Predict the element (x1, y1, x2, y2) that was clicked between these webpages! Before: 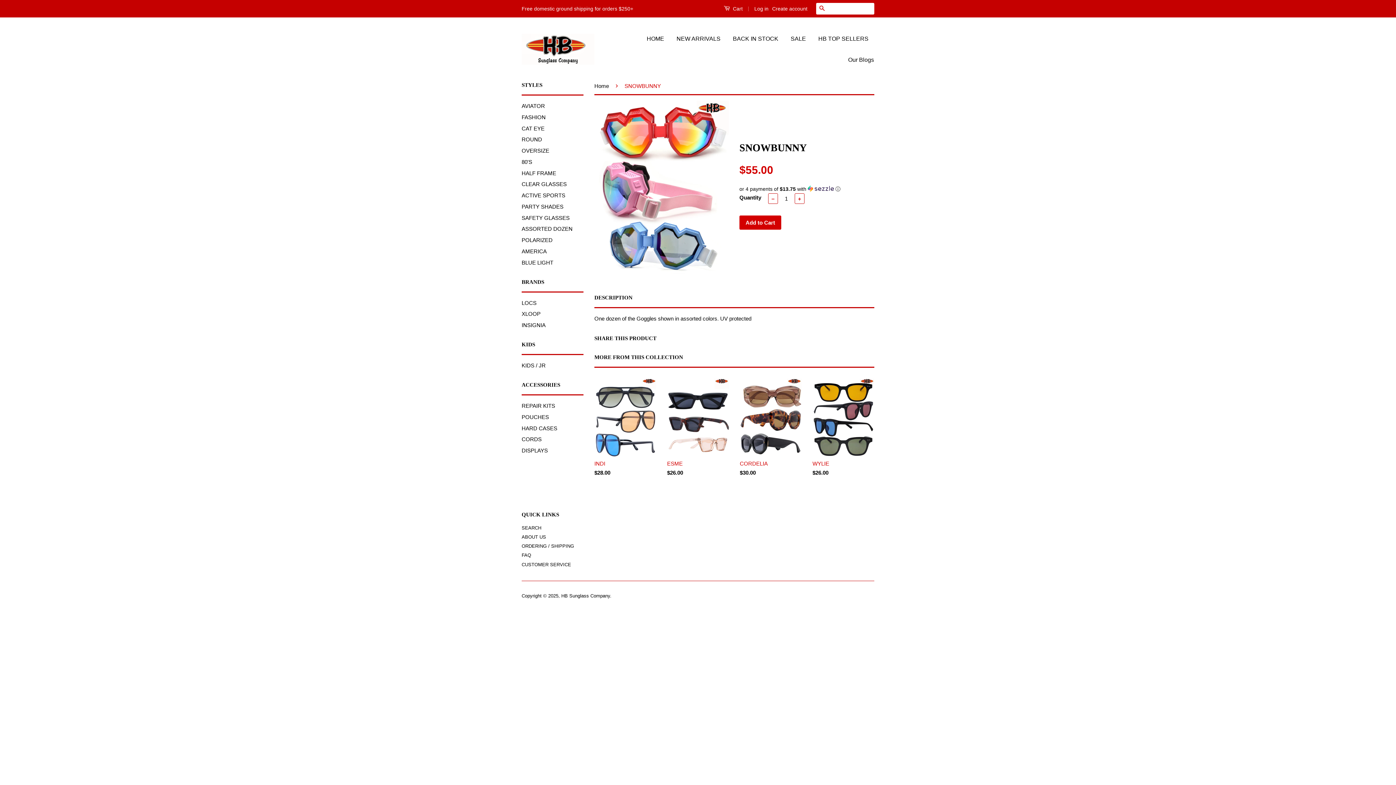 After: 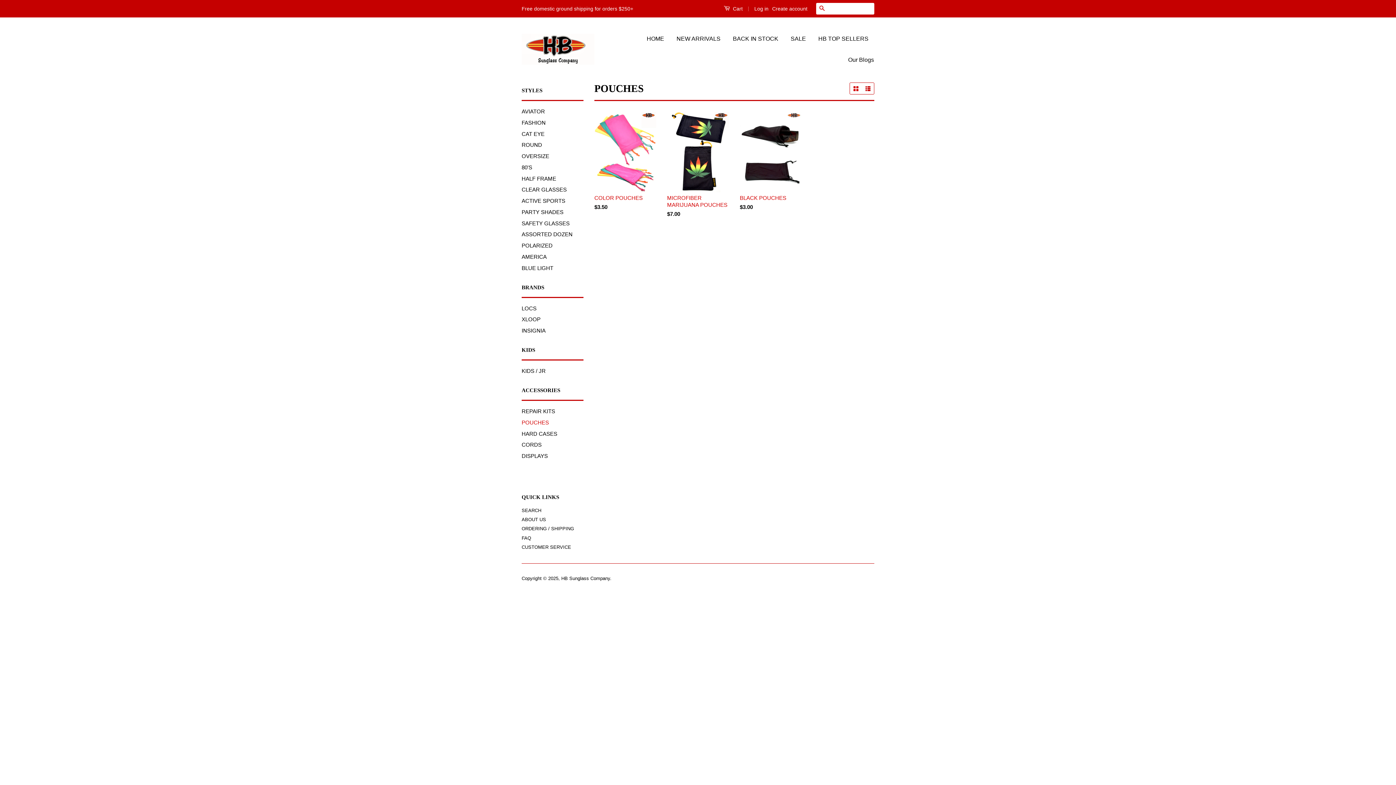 Action: bbox: (521, 414, 549, 420) label: POUCHES